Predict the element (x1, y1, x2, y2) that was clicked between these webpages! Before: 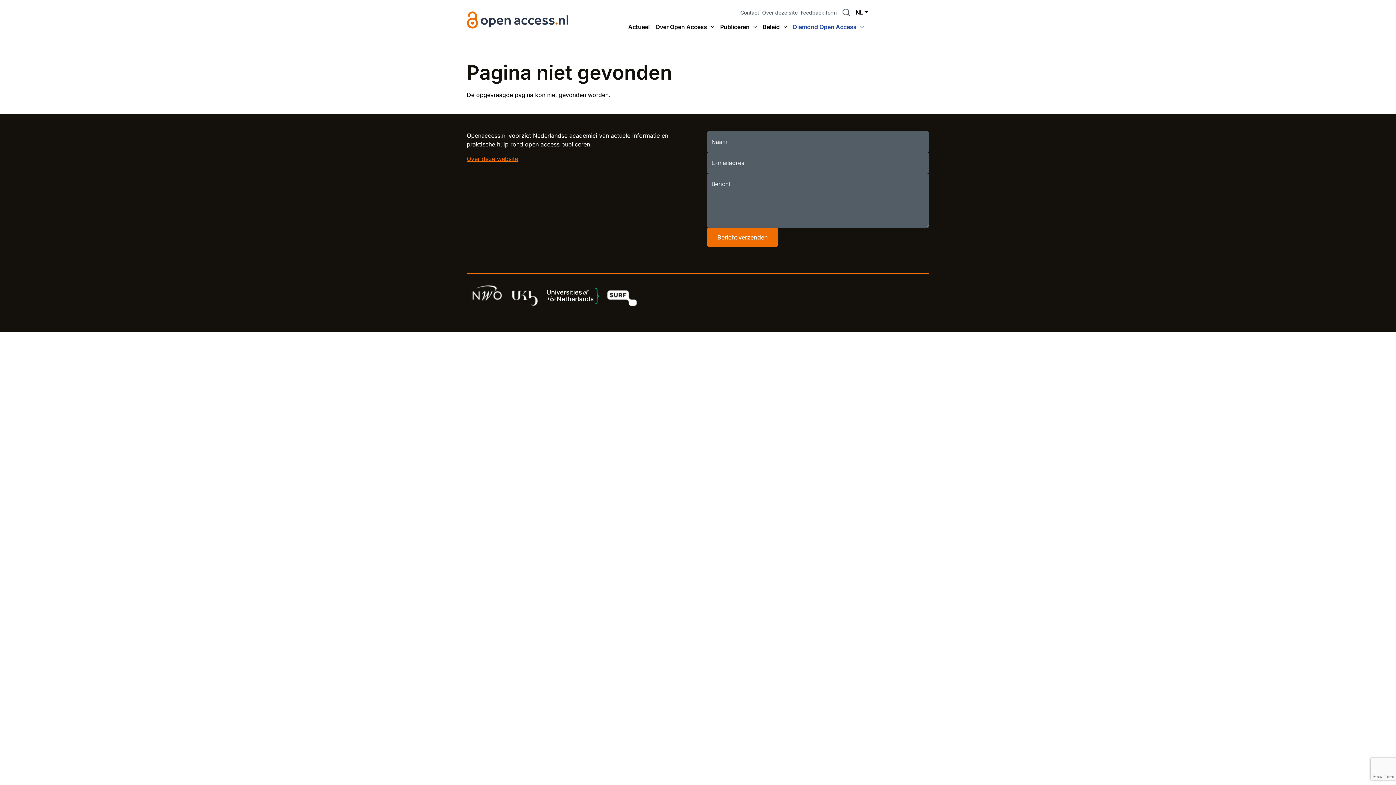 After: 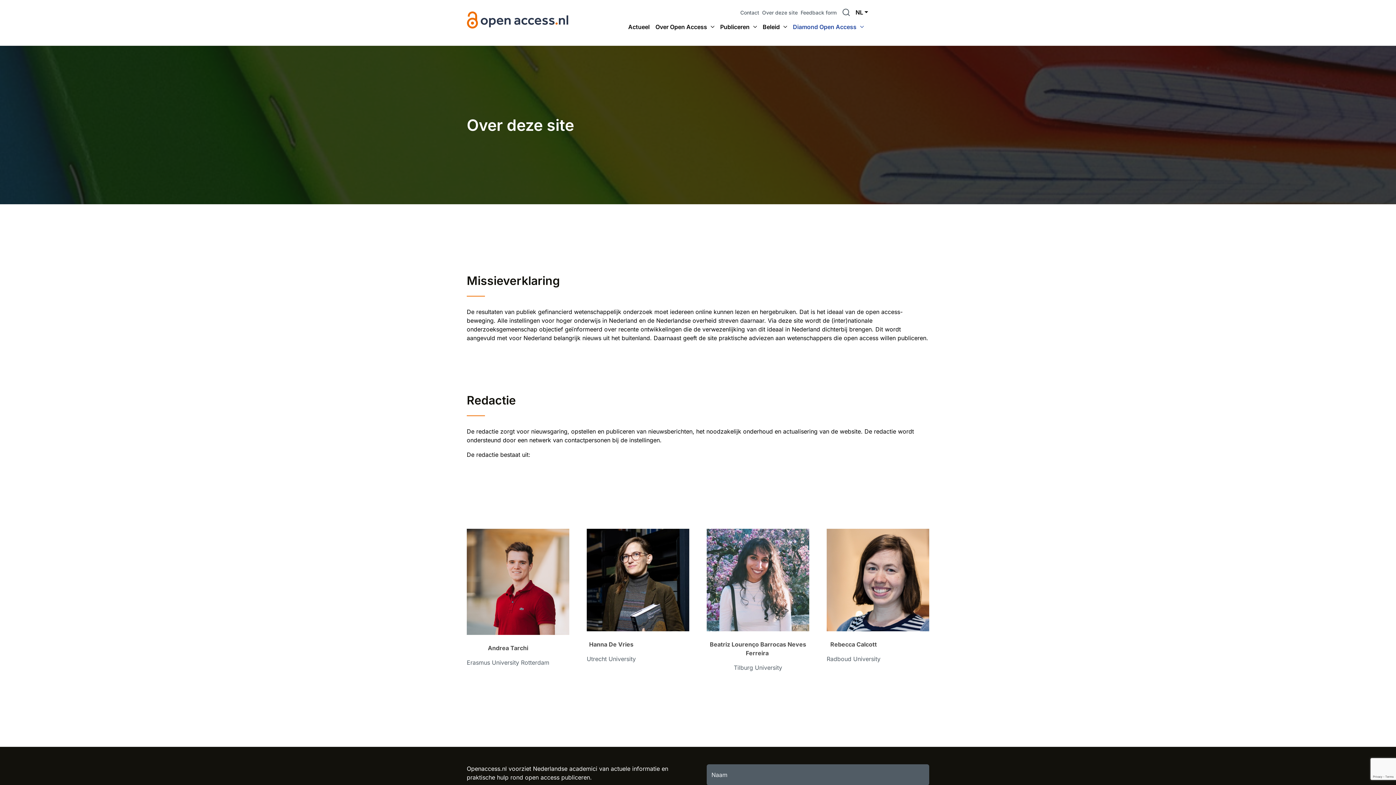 Action: label: Over deze website bbox: (466, 155, 518, 162)